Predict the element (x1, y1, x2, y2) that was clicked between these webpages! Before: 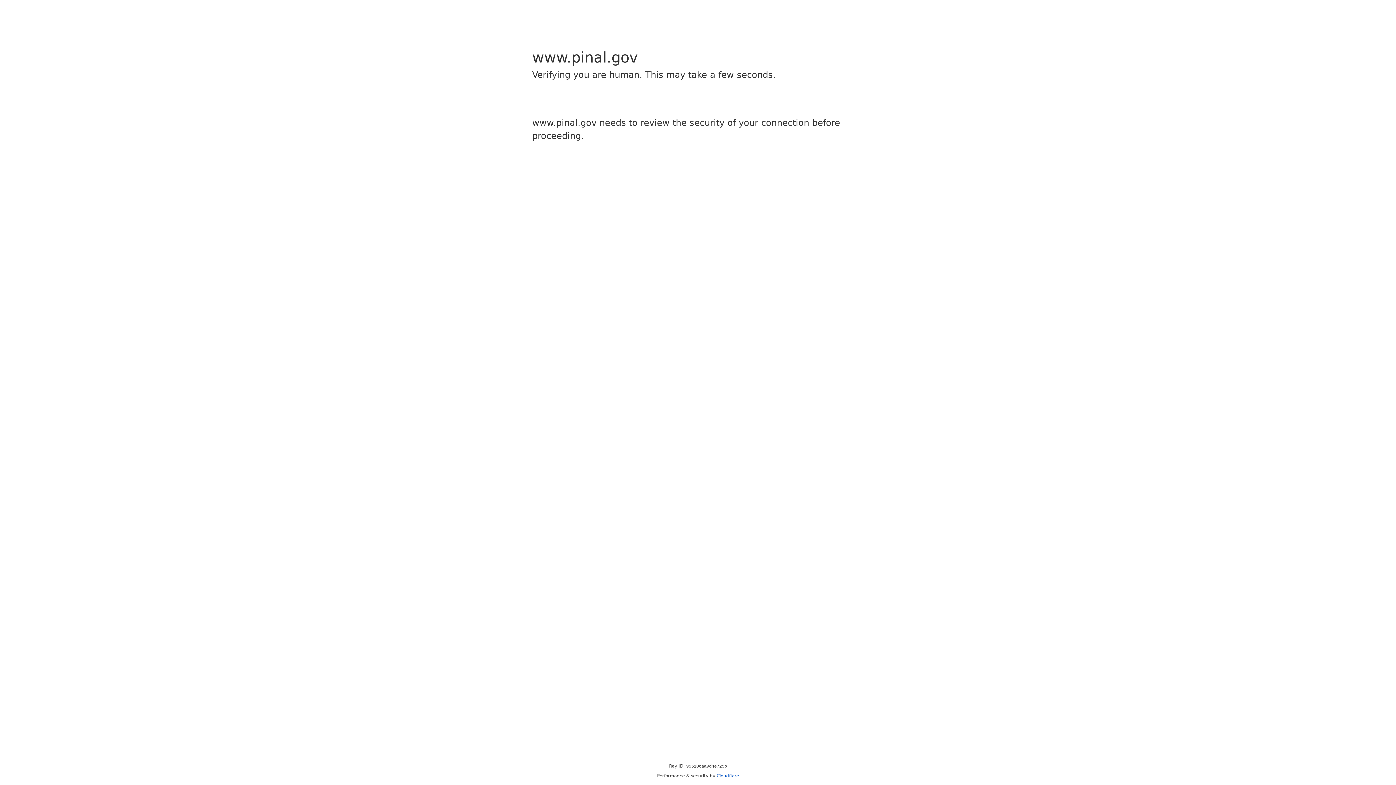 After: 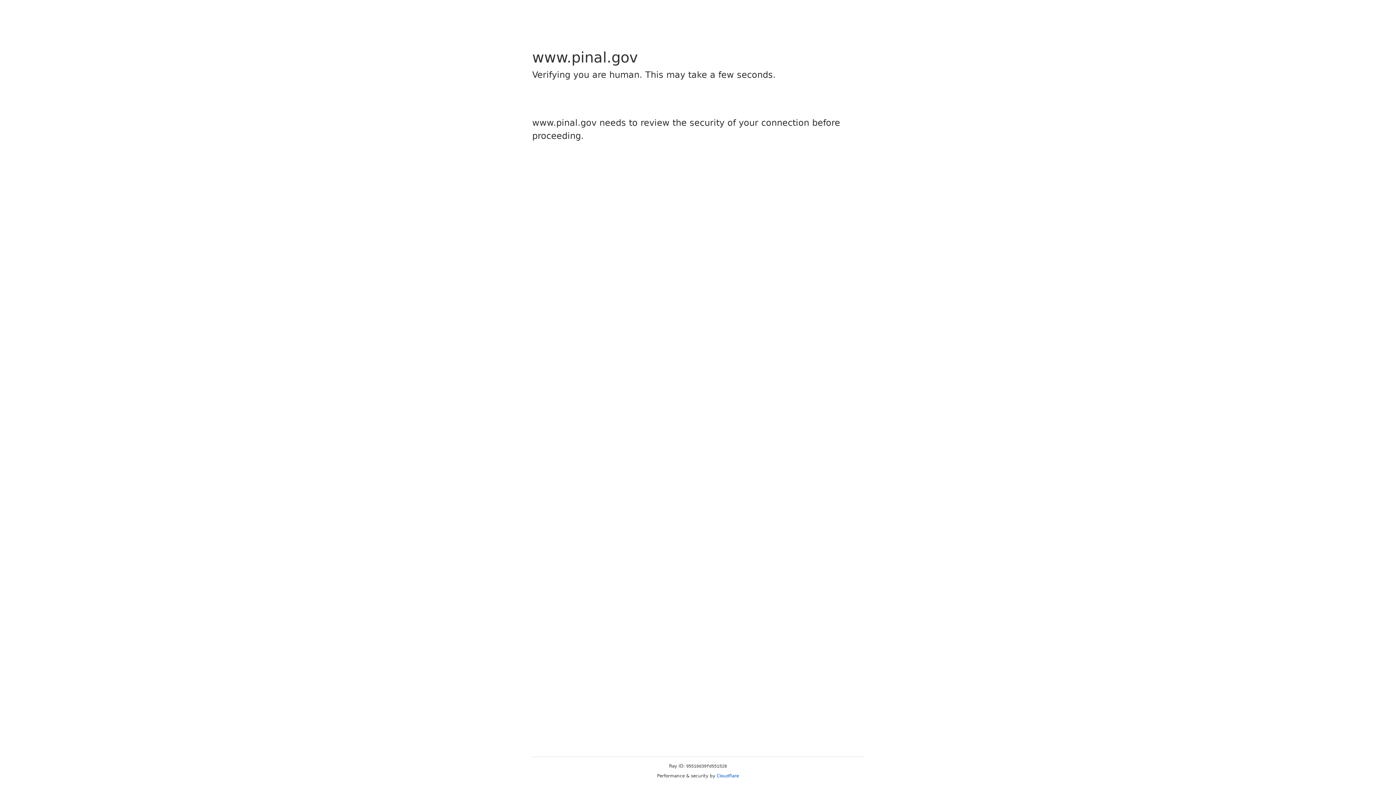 Action: bbox: (716, 773, 739, 778) label: Cloudflare